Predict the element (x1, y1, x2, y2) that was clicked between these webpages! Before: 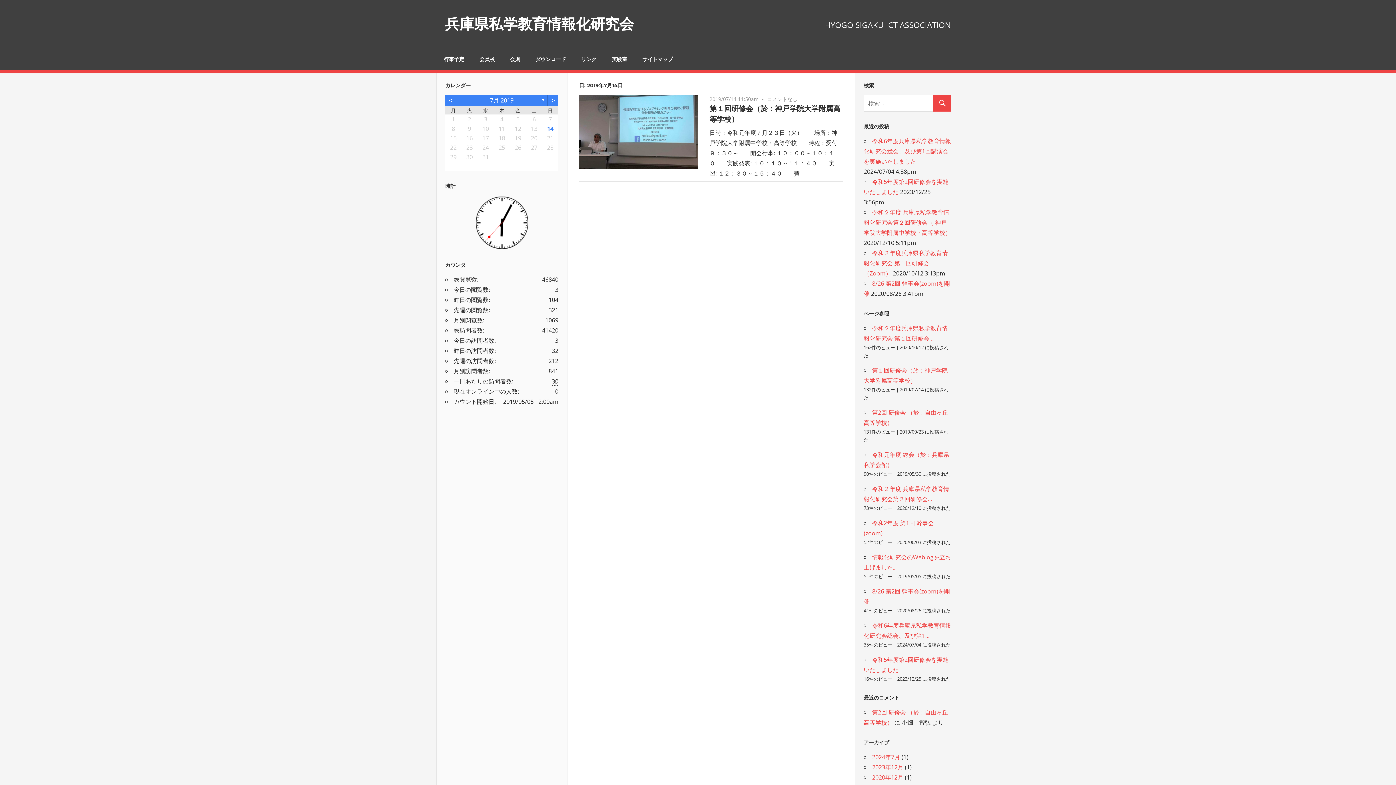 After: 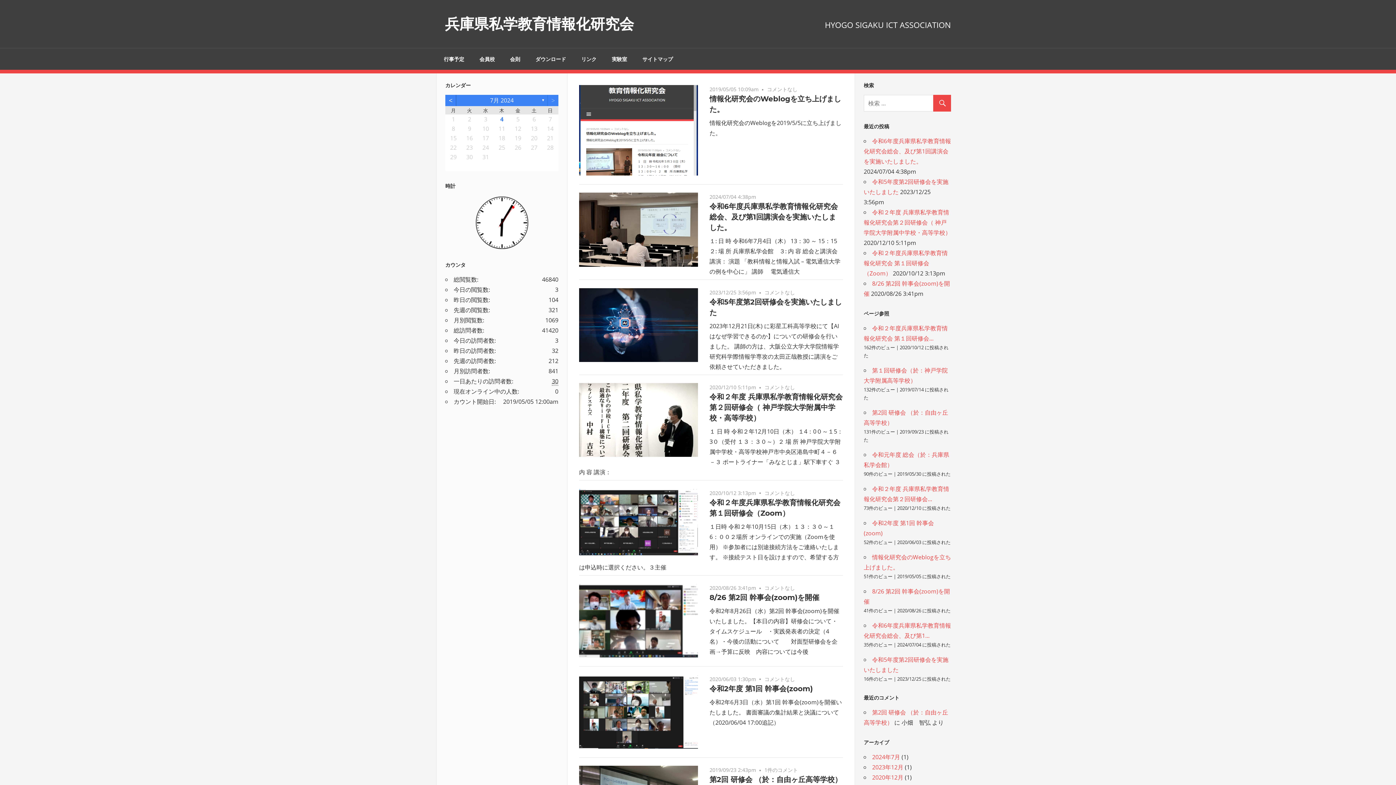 Action: bbox: (445, 14, 634, 32) label: 兵庫県私学教育情報化研究会